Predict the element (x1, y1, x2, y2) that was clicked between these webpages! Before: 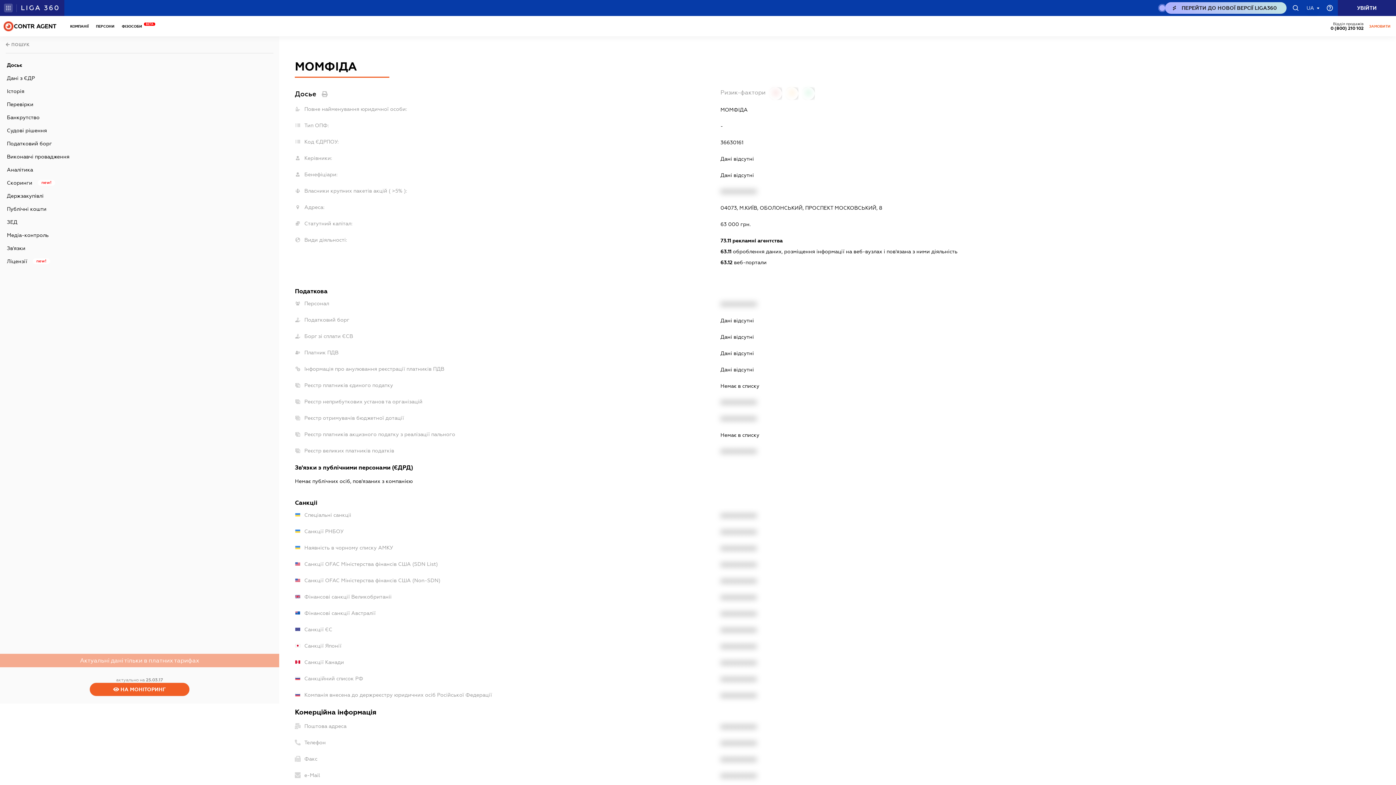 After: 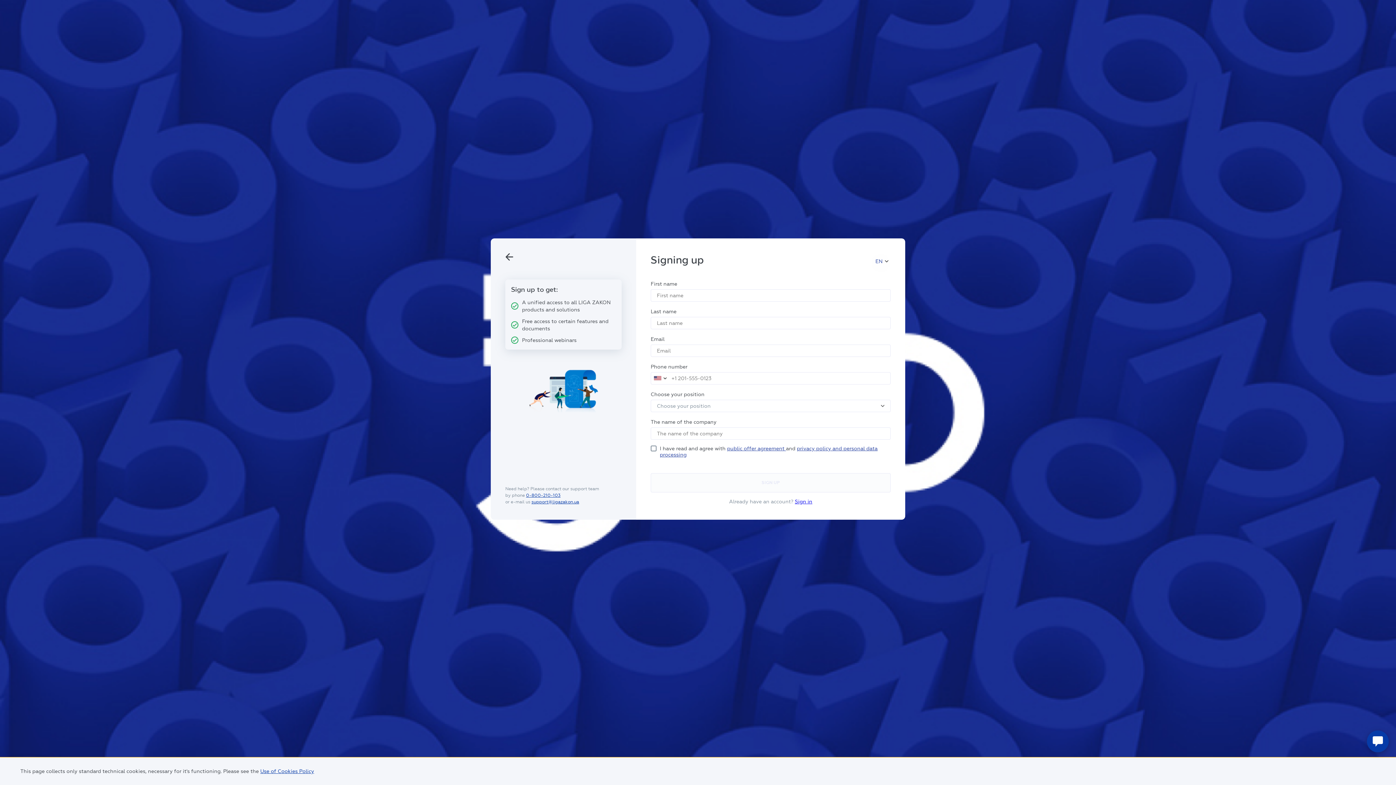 Action: bbox: (314, 83, 323, 88)